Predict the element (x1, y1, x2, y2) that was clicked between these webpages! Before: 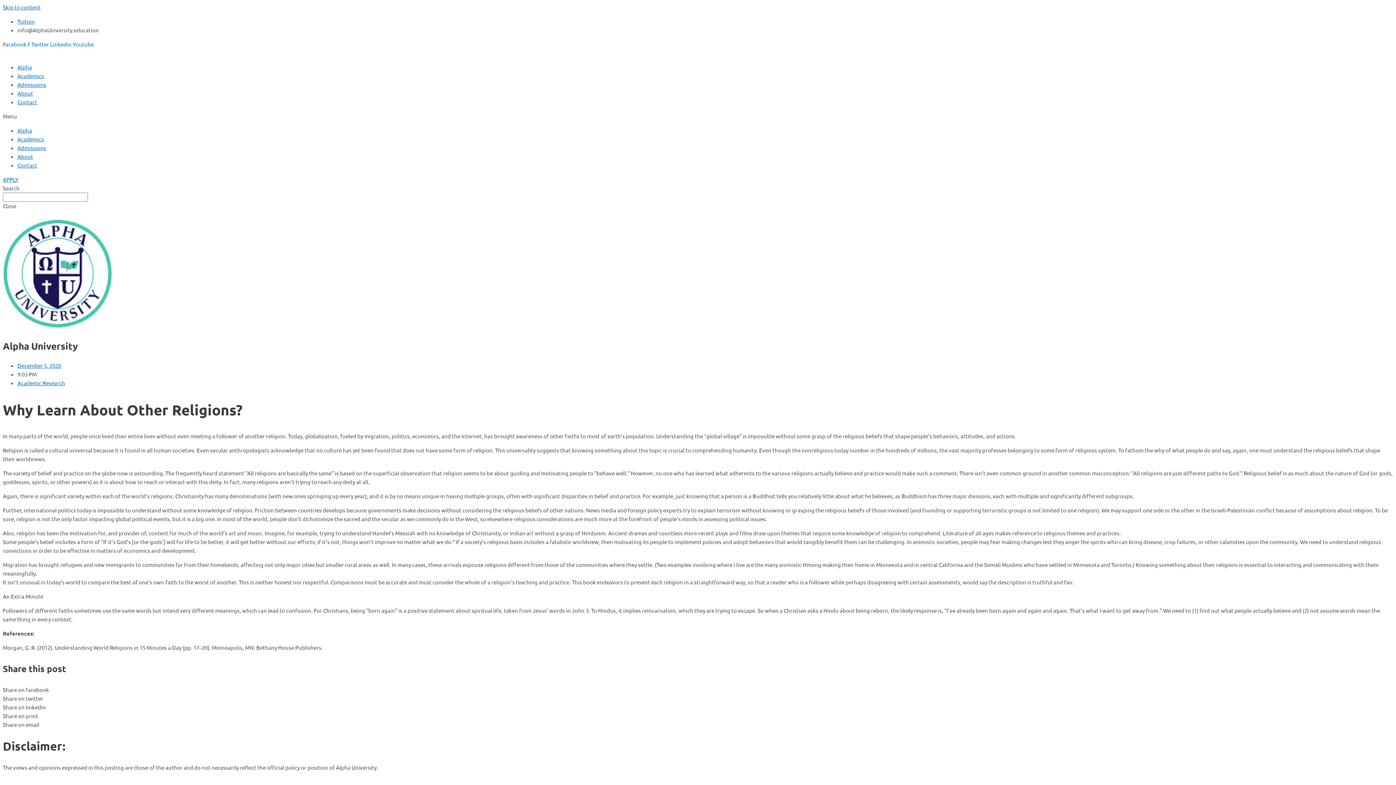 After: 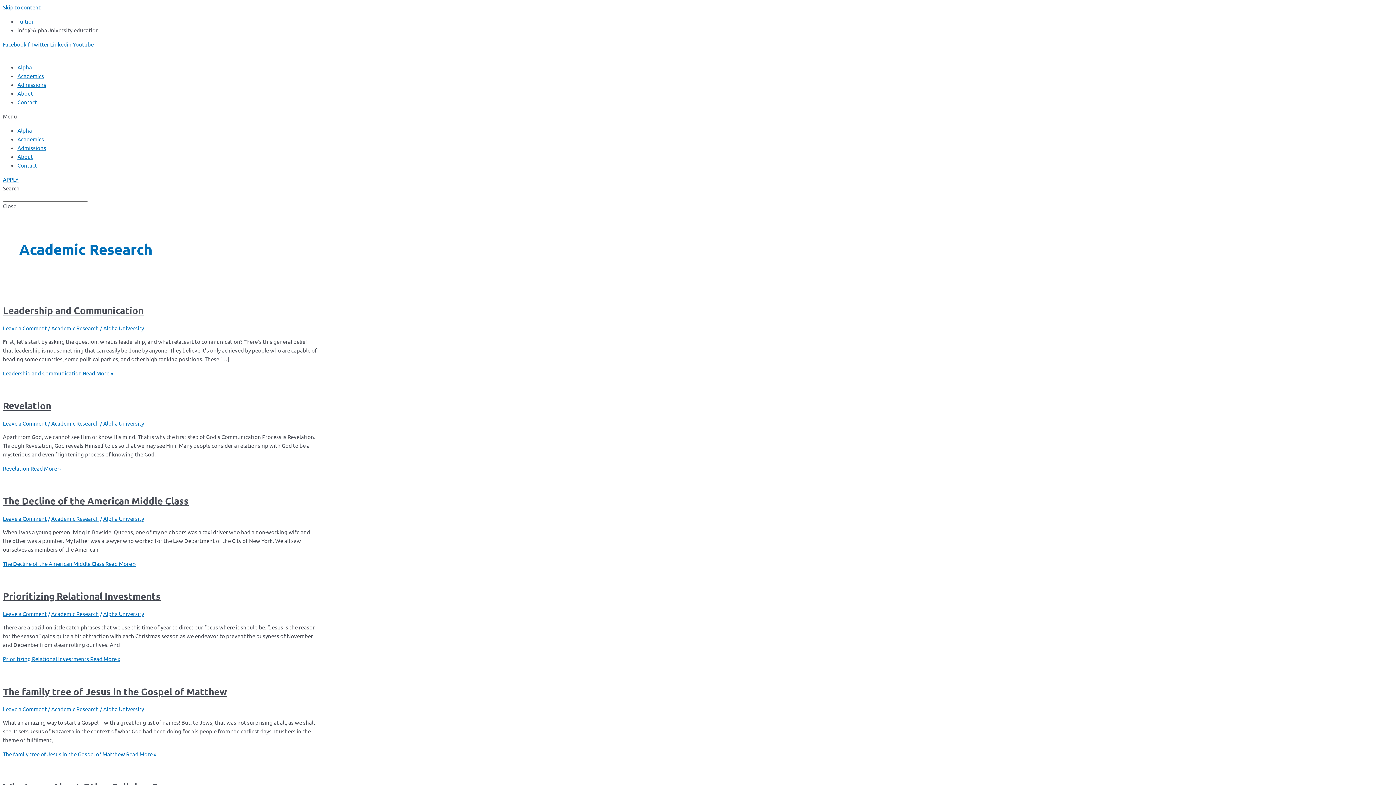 Action: label: Academic Research bbox: (17, 379, 65, 386)